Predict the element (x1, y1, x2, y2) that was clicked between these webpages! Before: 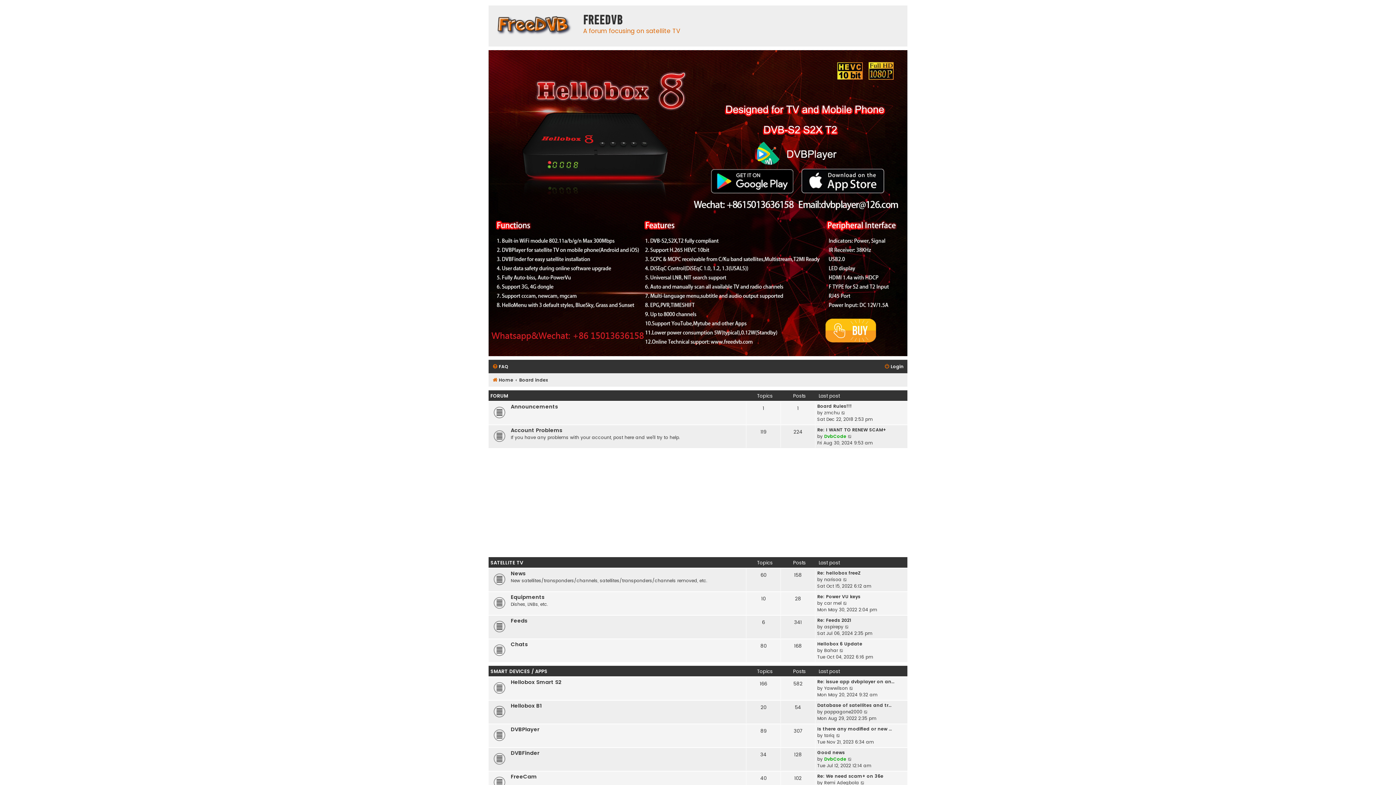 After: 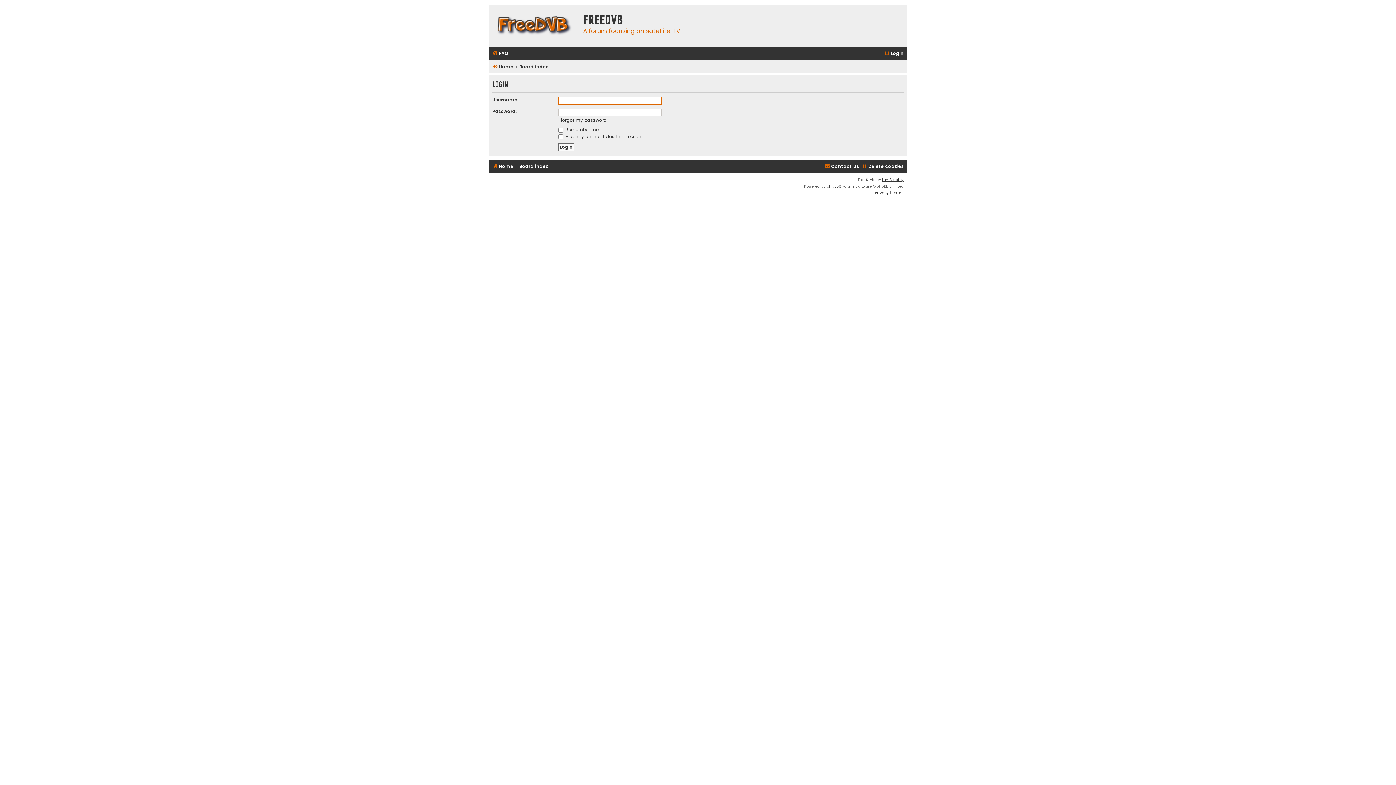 Action: bbox: (884, 362, 904, 371) label: Login